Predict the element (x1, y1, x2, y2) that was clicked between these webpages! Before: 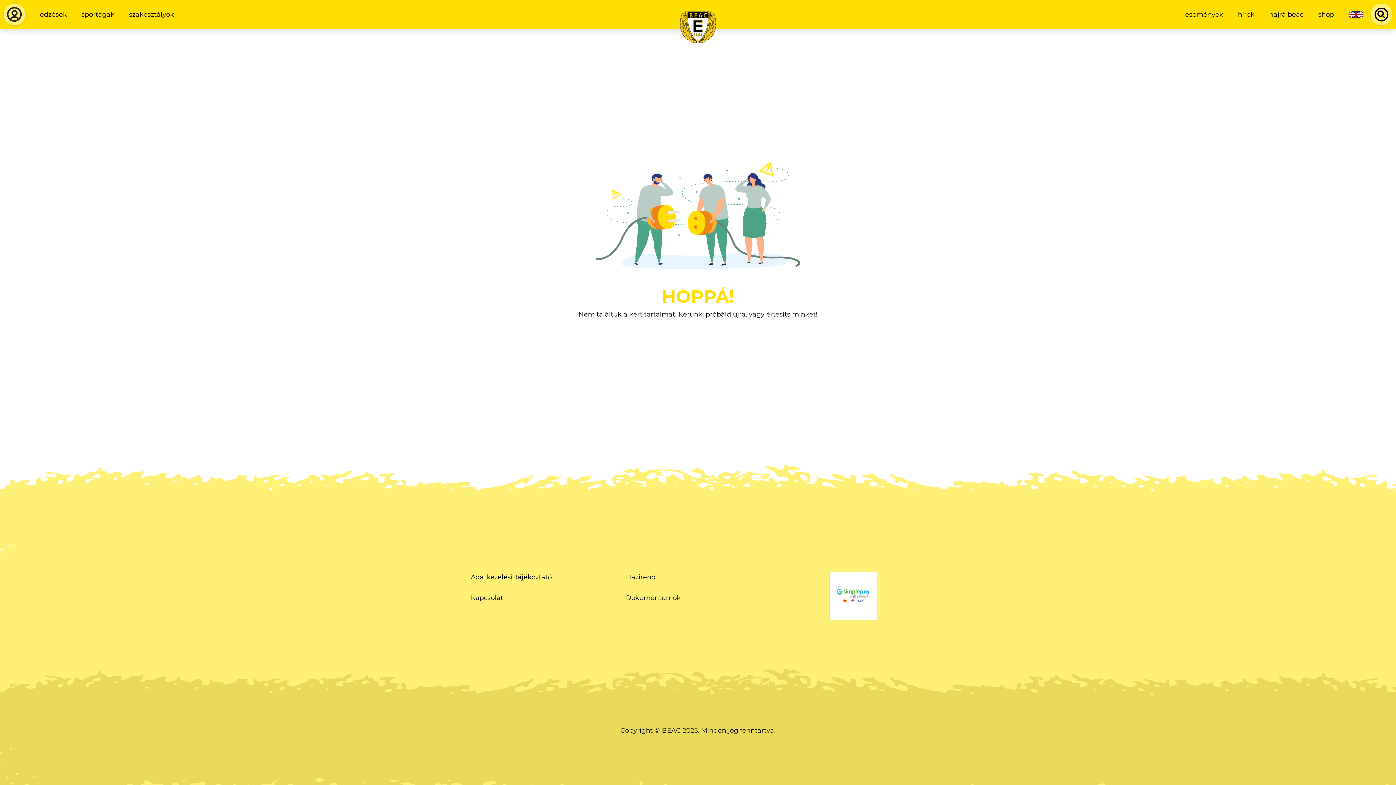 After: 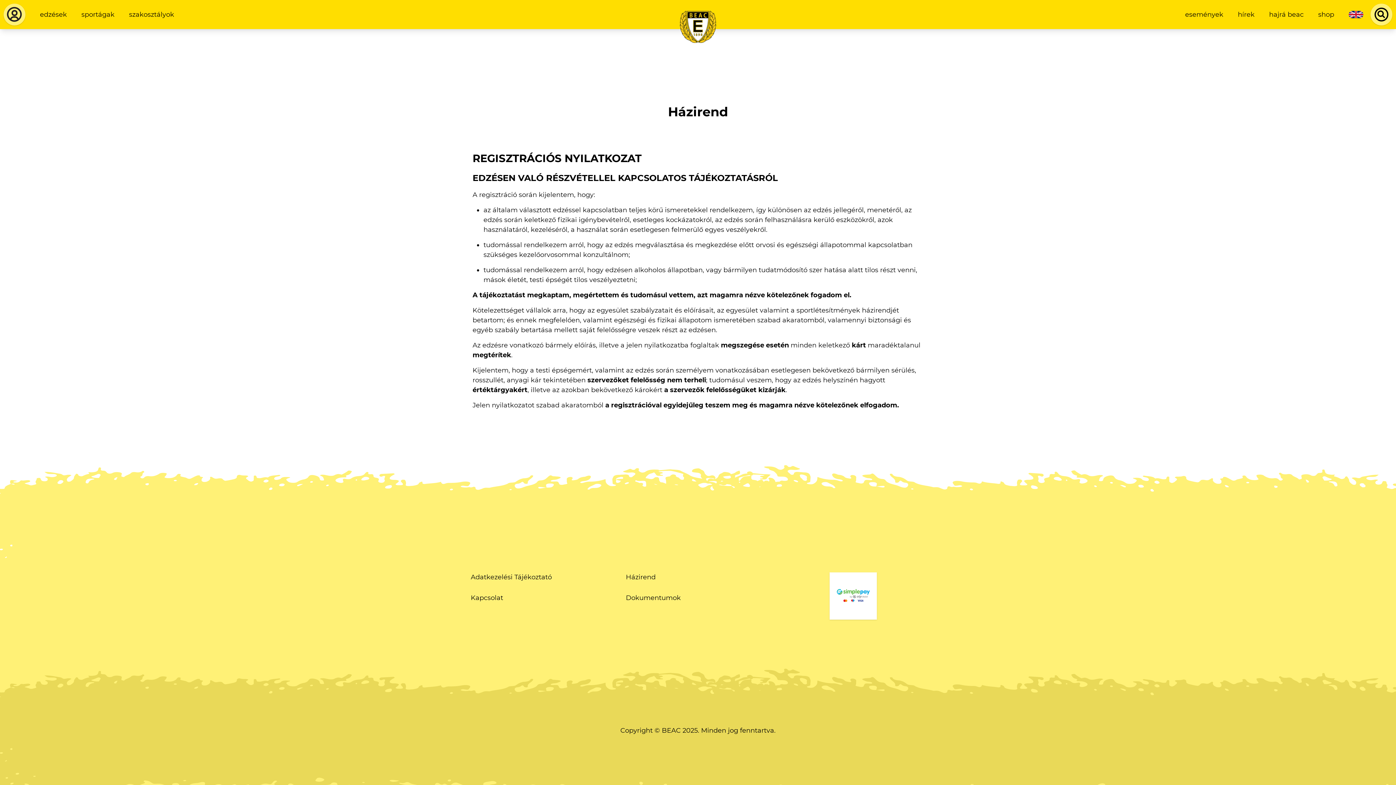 Action: bbox: (620, 567, 775, 588) label: Házirend